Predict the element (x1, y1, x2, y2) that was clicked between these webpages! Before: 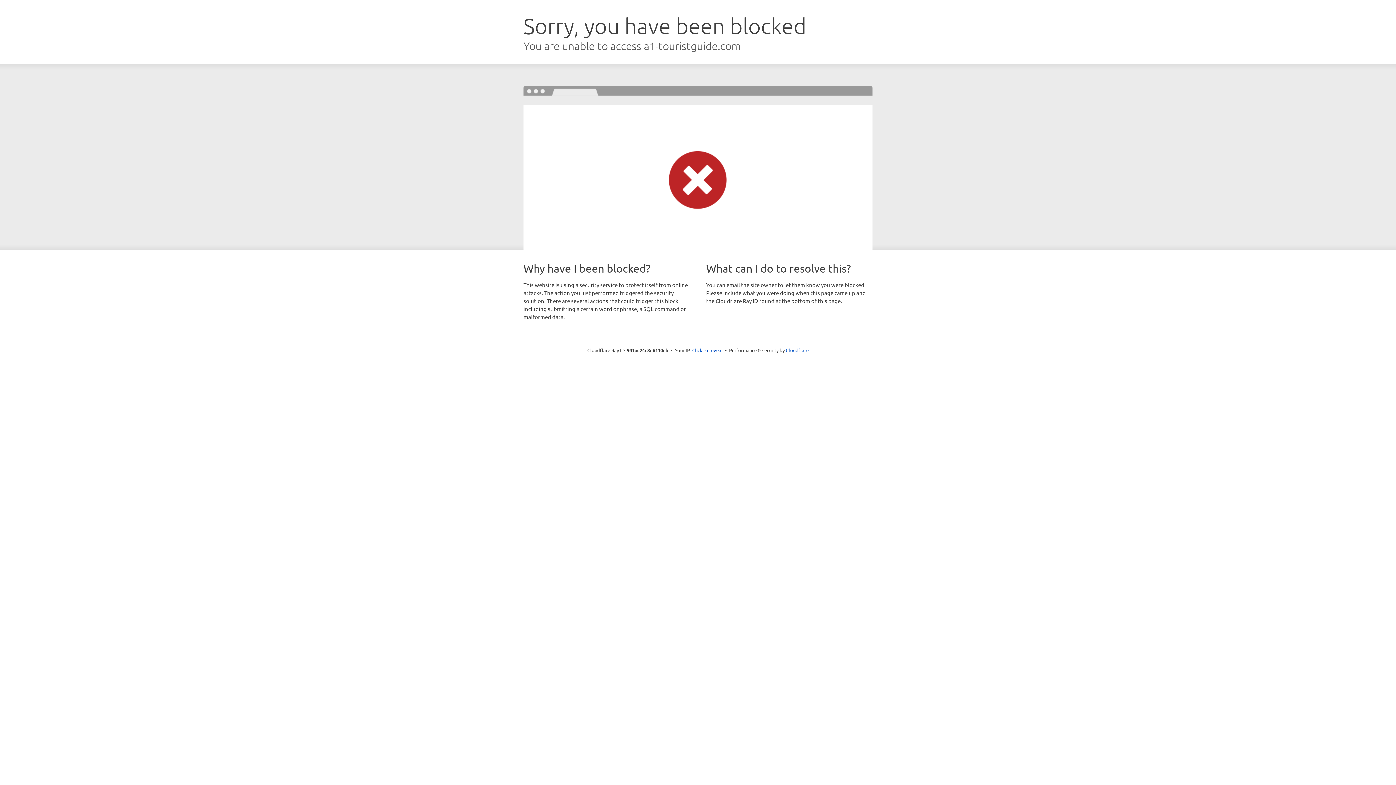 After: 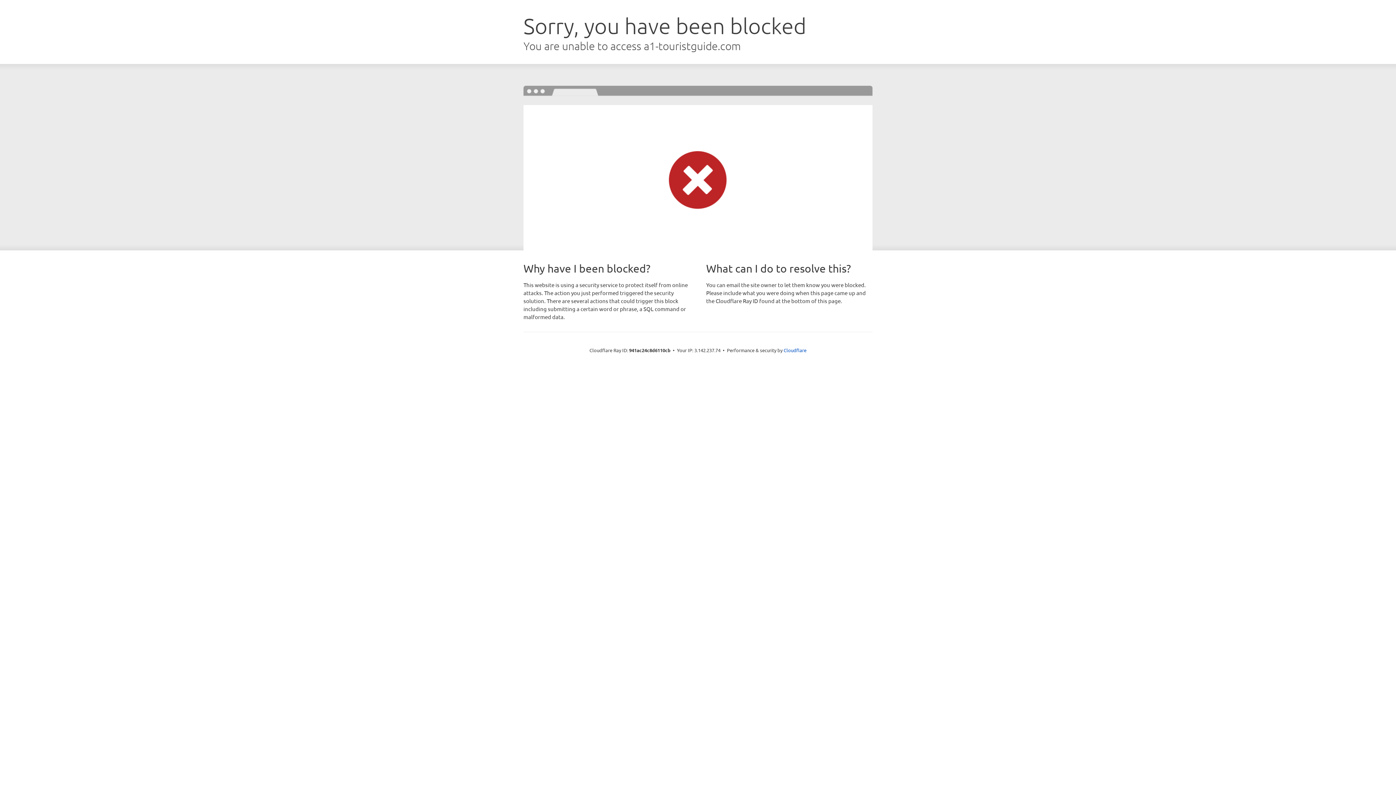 Action: bbox: (692, 346, 722, 353) label: Click to reveal